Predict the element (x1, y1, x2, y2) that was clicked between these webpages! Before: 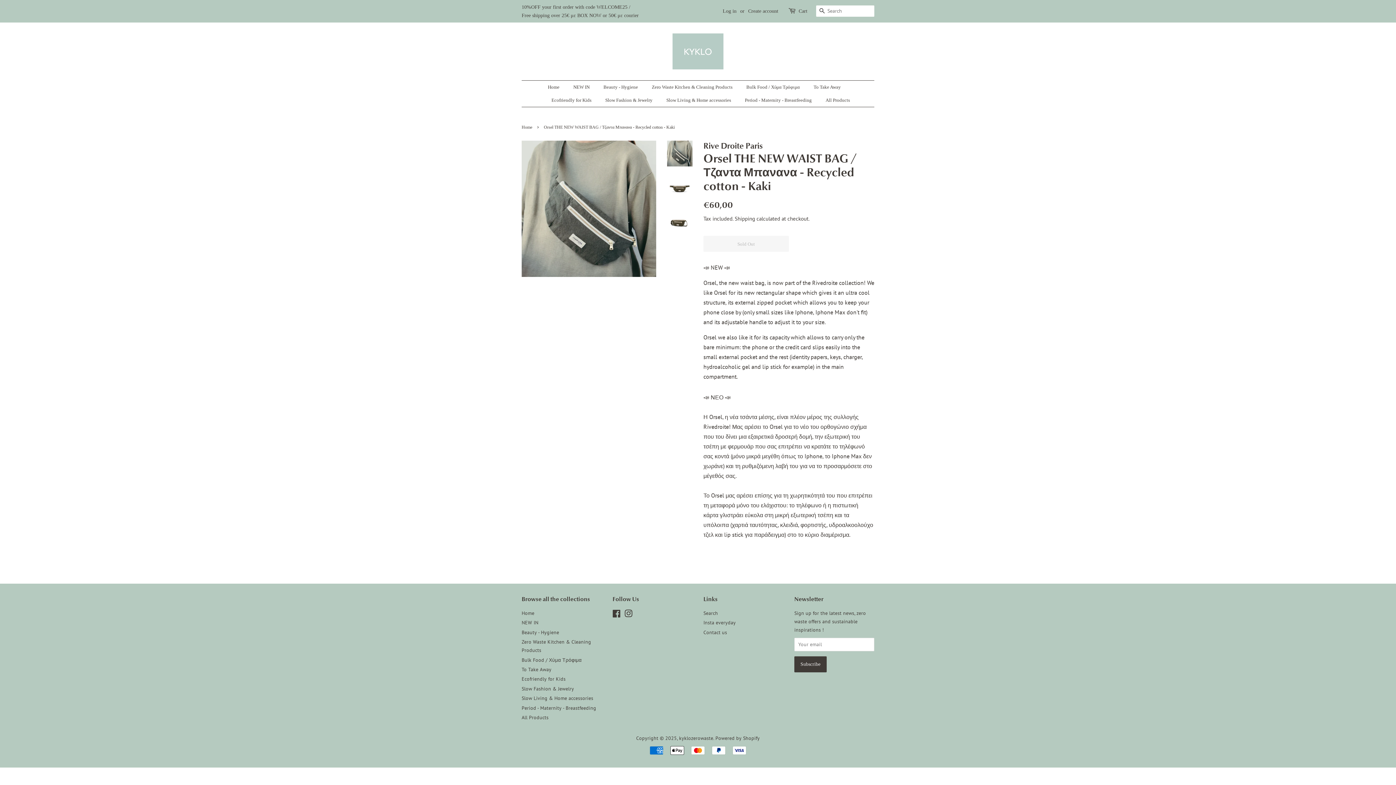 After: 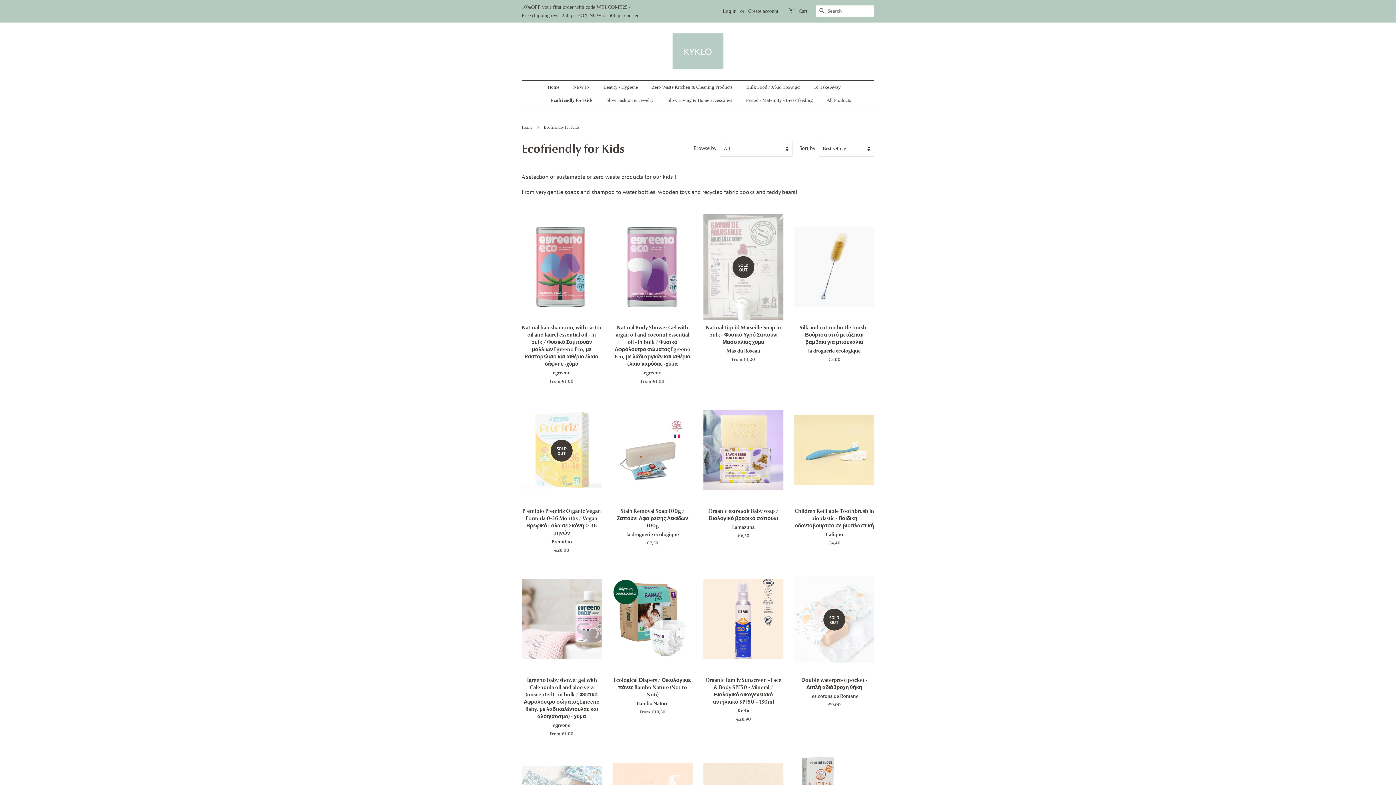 Action: bbox: (546, 93, 598, 106) label: Ecofriendly for Kids